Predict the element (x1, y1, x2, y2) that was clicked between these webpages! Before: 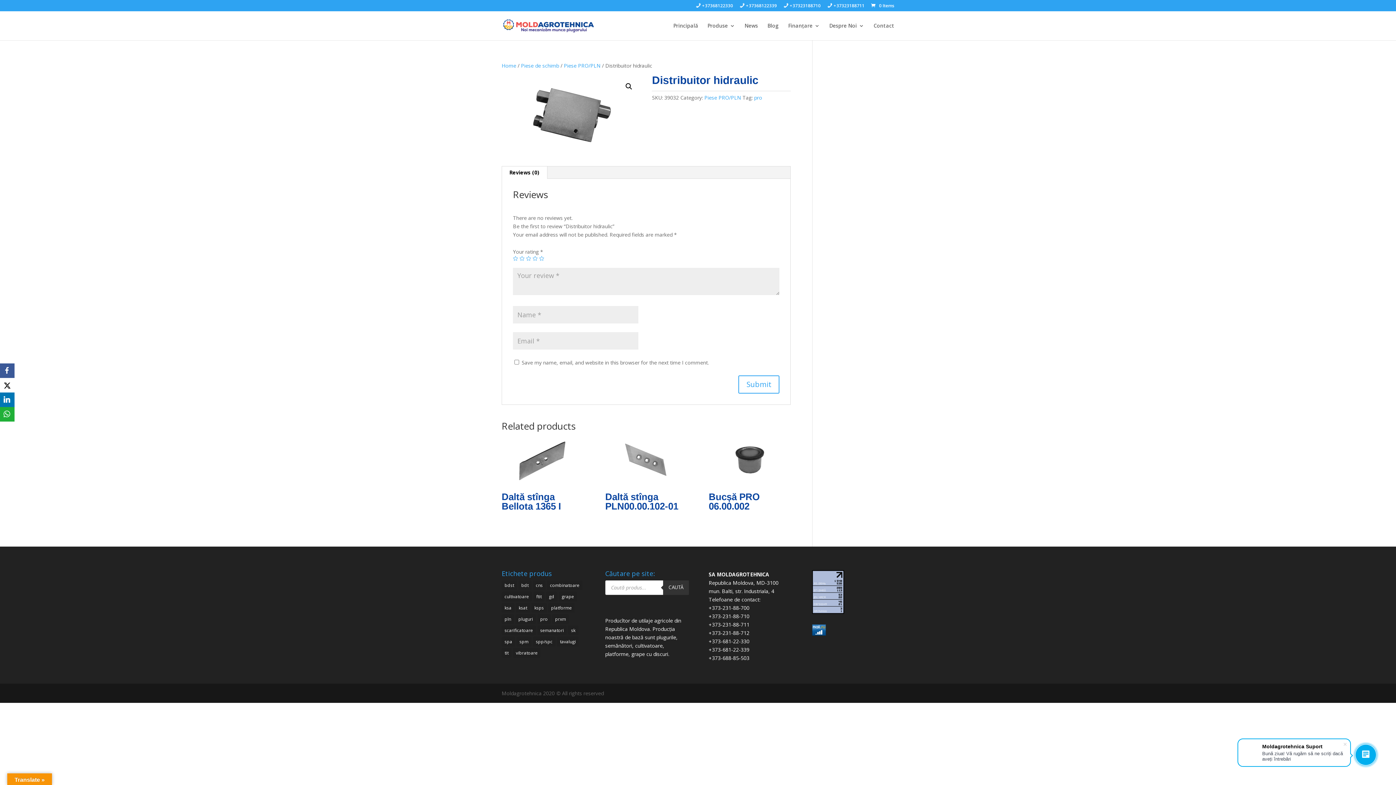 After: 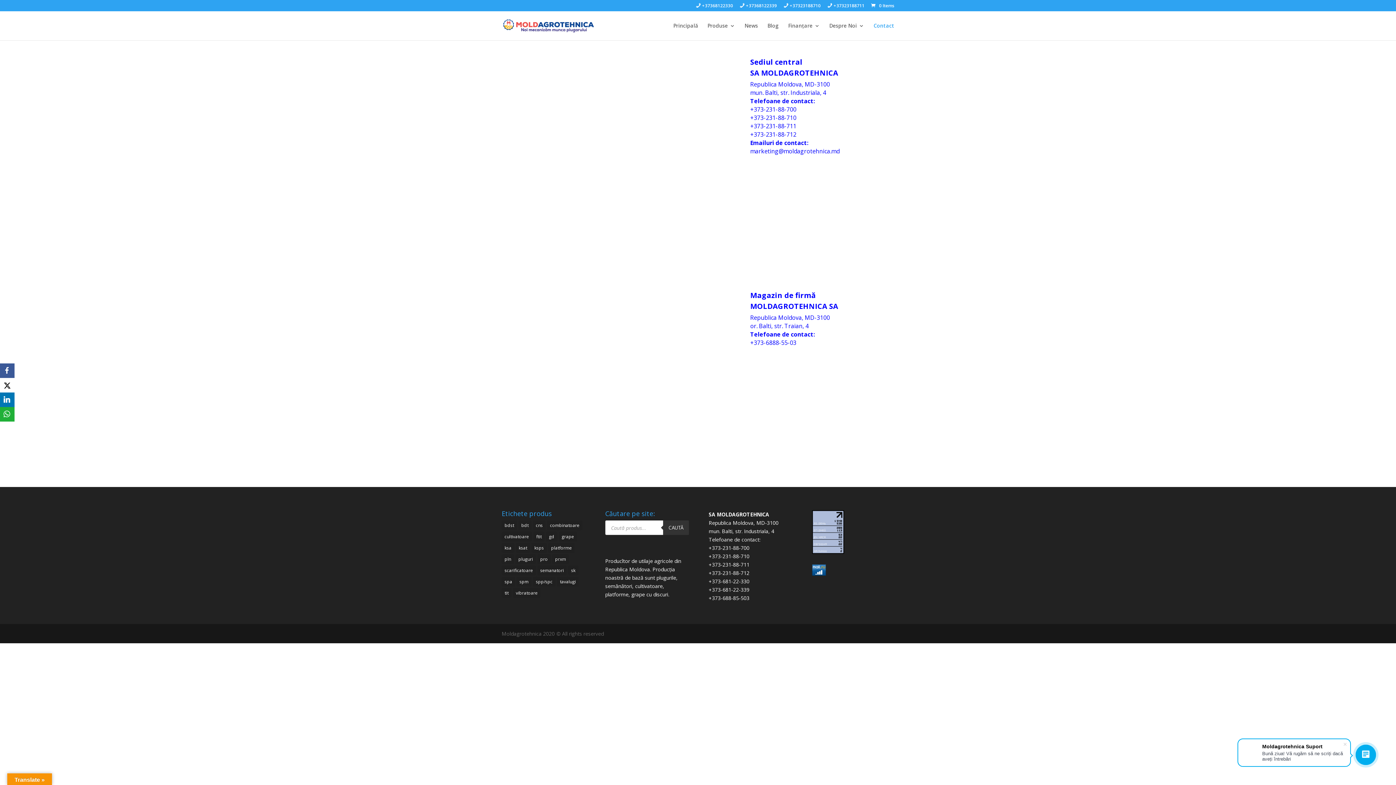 Action: label: Contact bbox: (873, 23, 894, 40)